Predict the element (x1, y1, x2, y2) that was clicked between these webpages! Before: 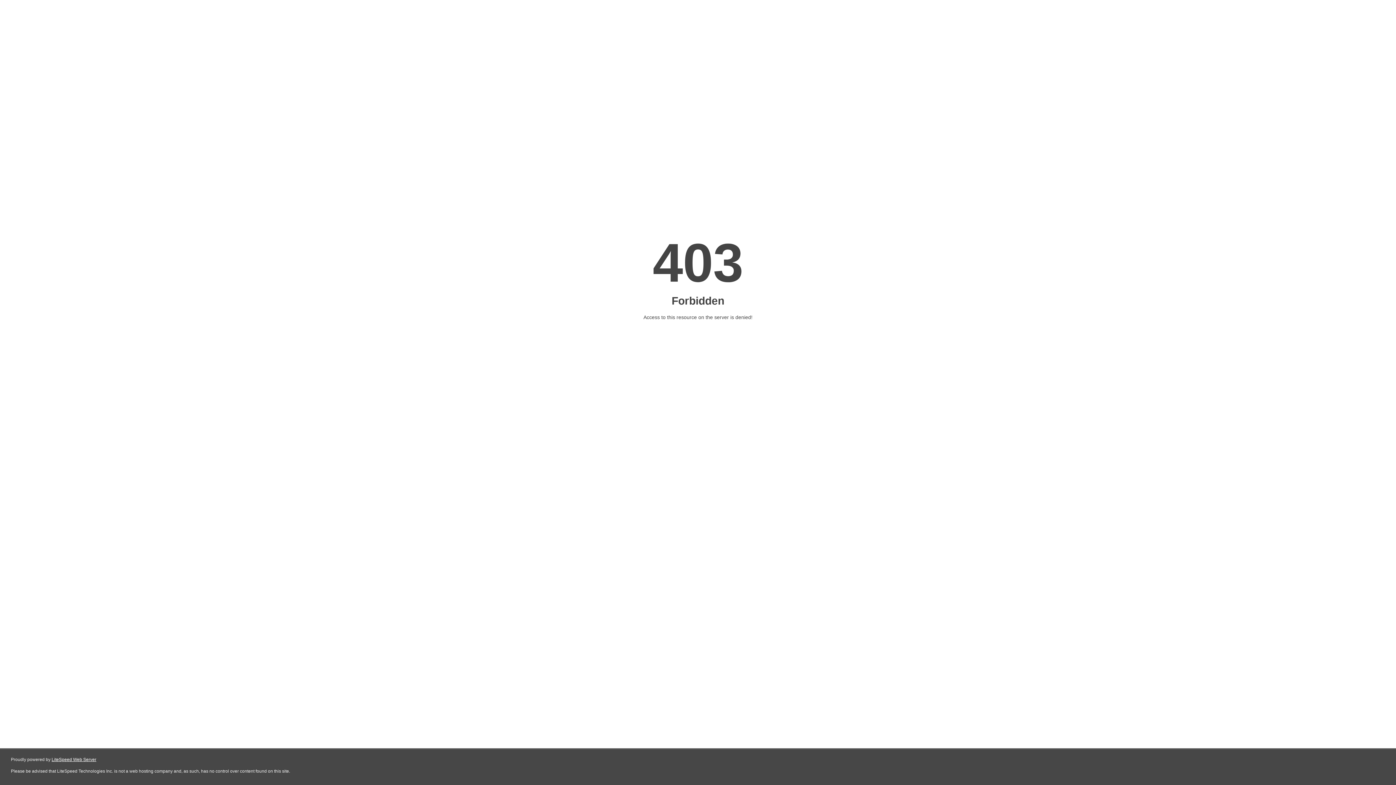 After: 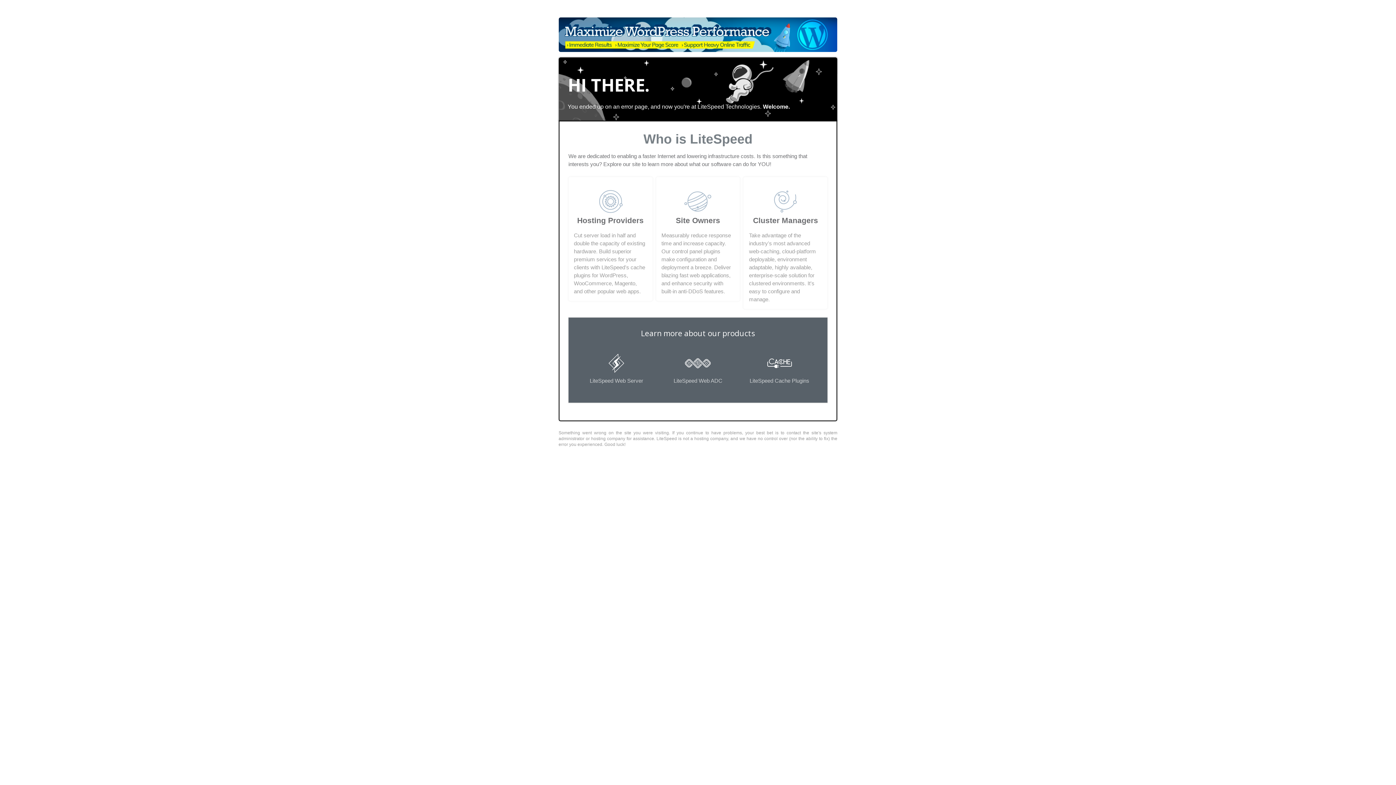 Action: label: LiteSpeed Web Server bbox: (51, 757, 96, 762)